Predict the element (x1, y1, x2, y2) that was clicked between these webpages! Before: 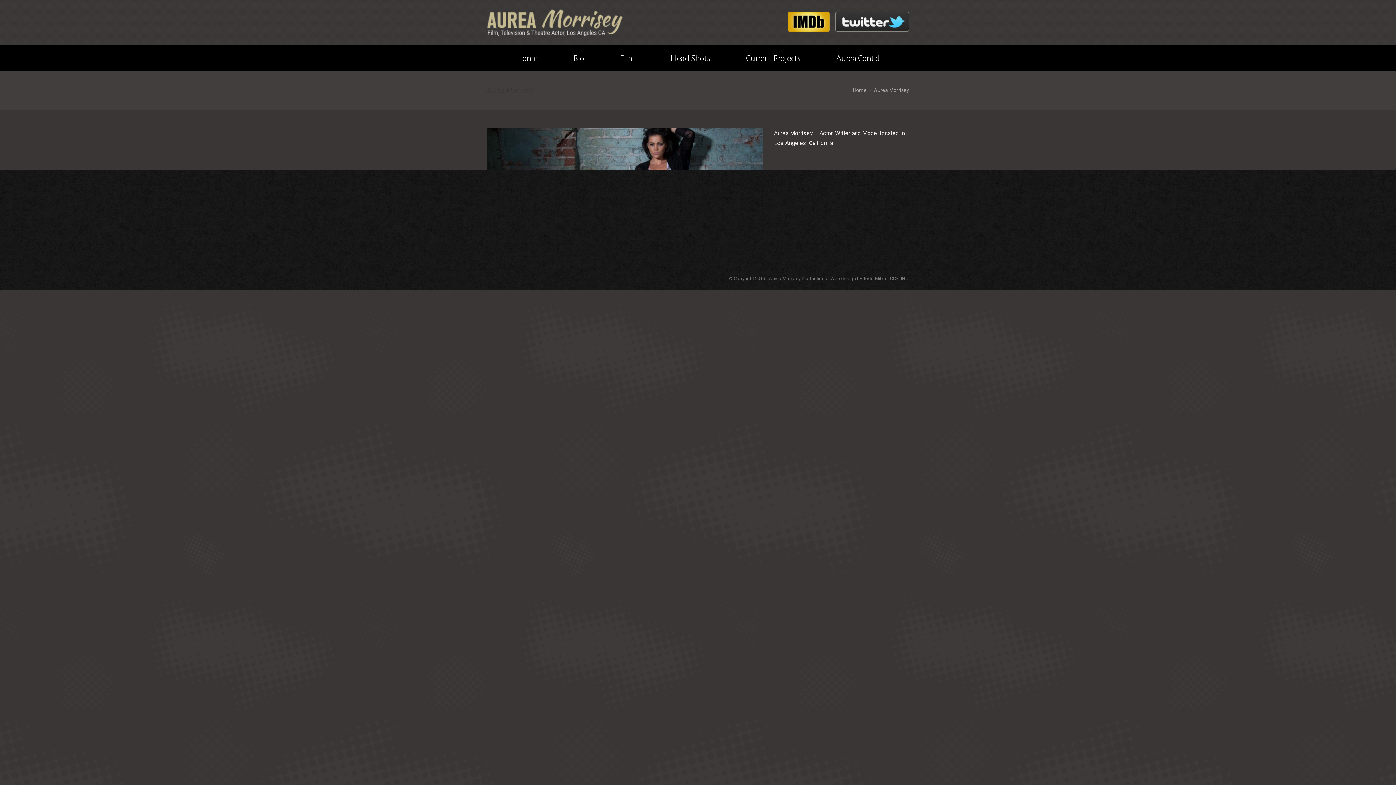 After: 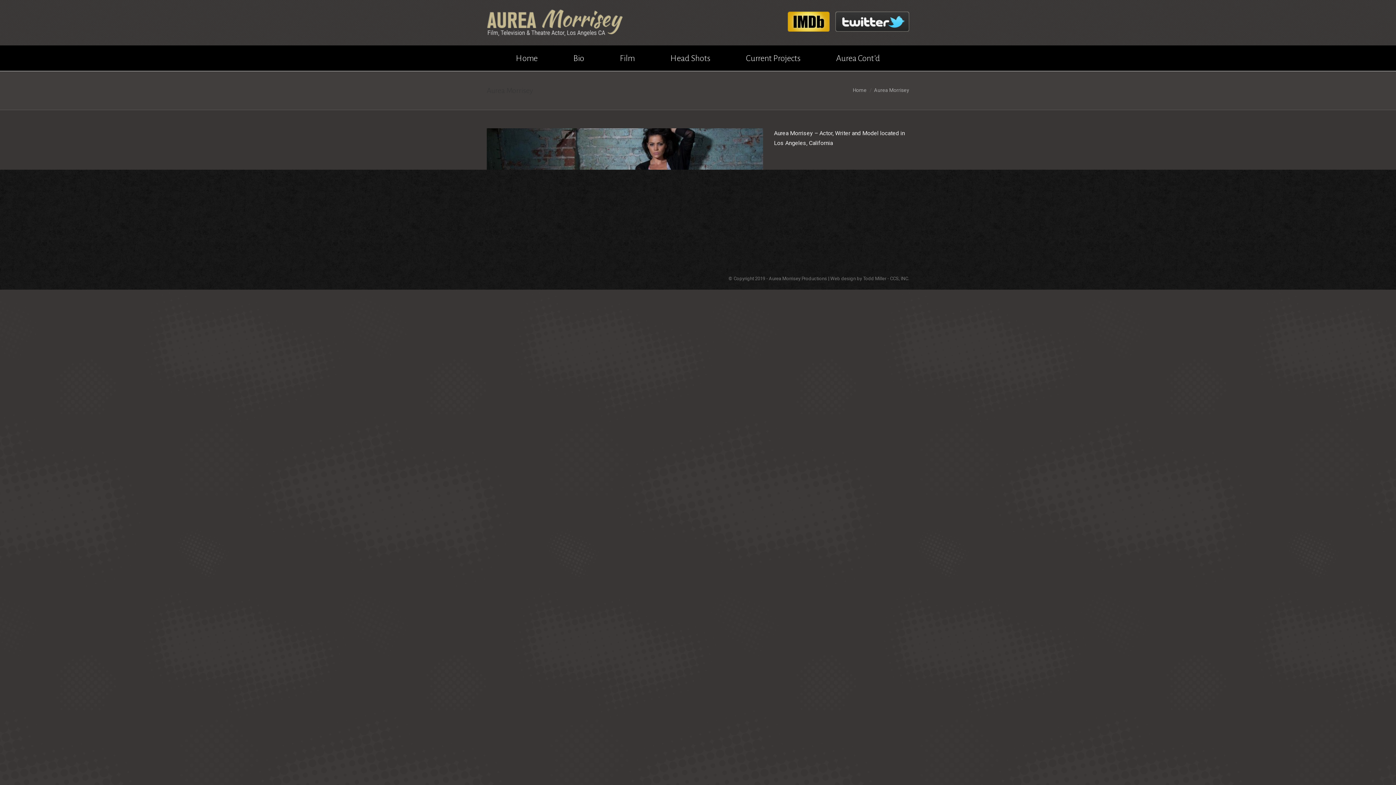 Action: bbox: (835, 26, 909, 33)